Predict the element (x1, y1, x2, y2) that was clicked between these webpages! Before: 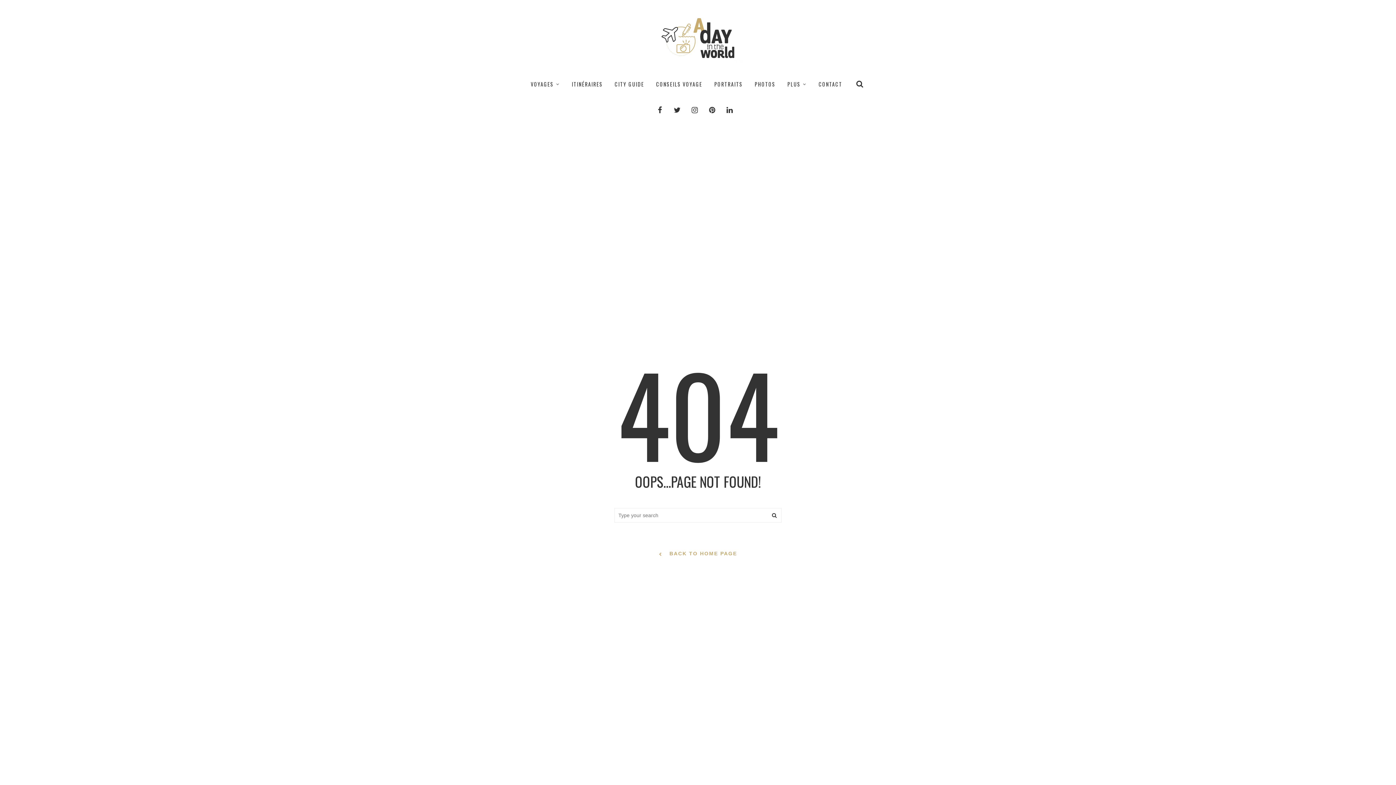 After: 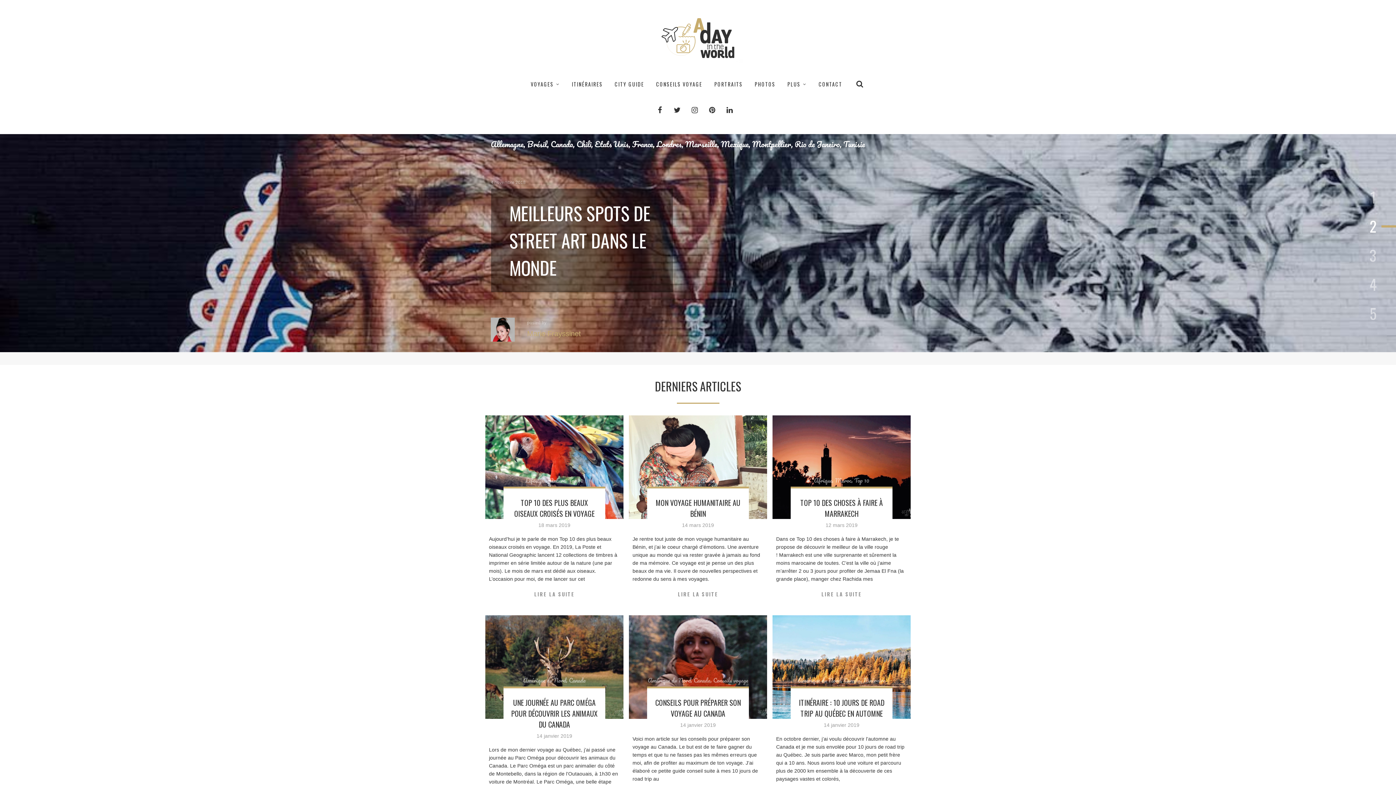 Action: bbox: (651, 18, 744, 63)